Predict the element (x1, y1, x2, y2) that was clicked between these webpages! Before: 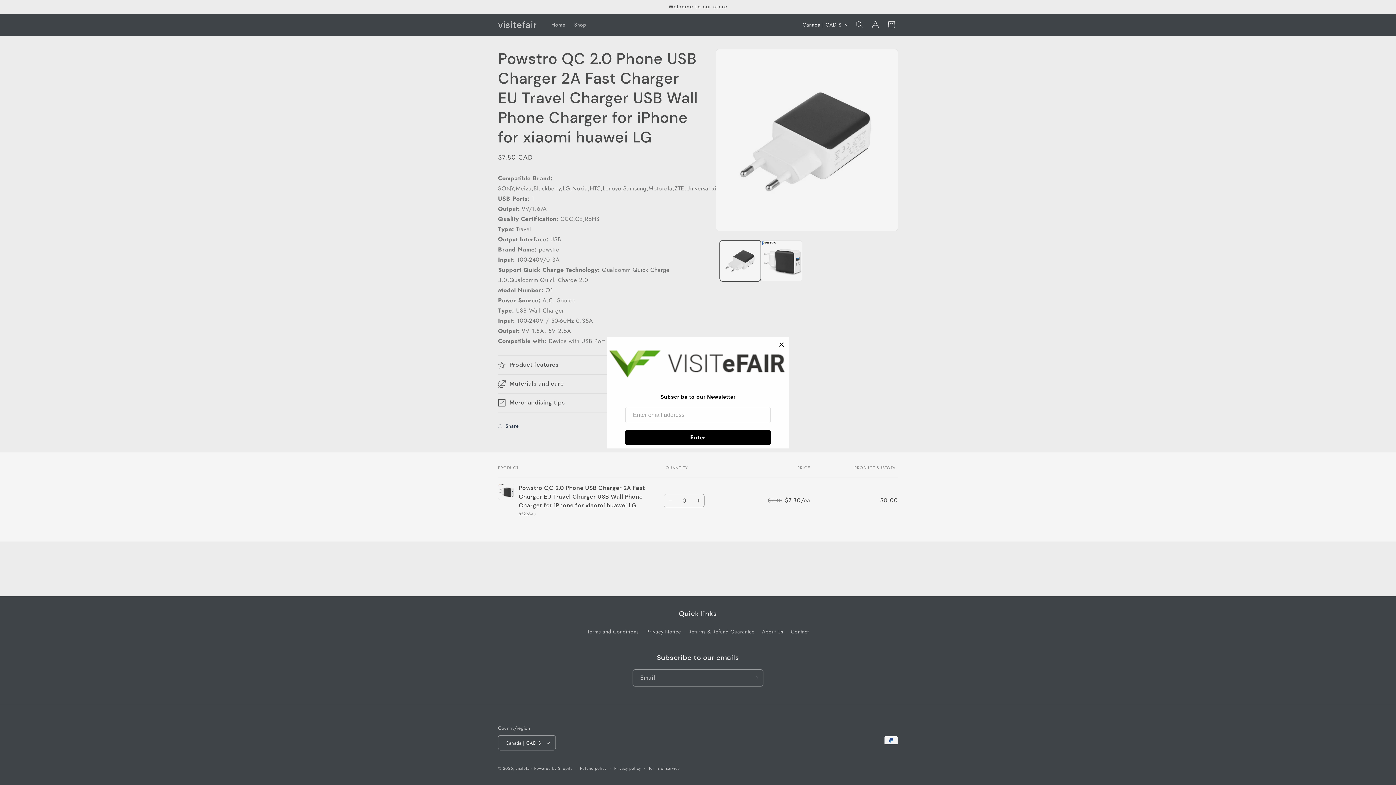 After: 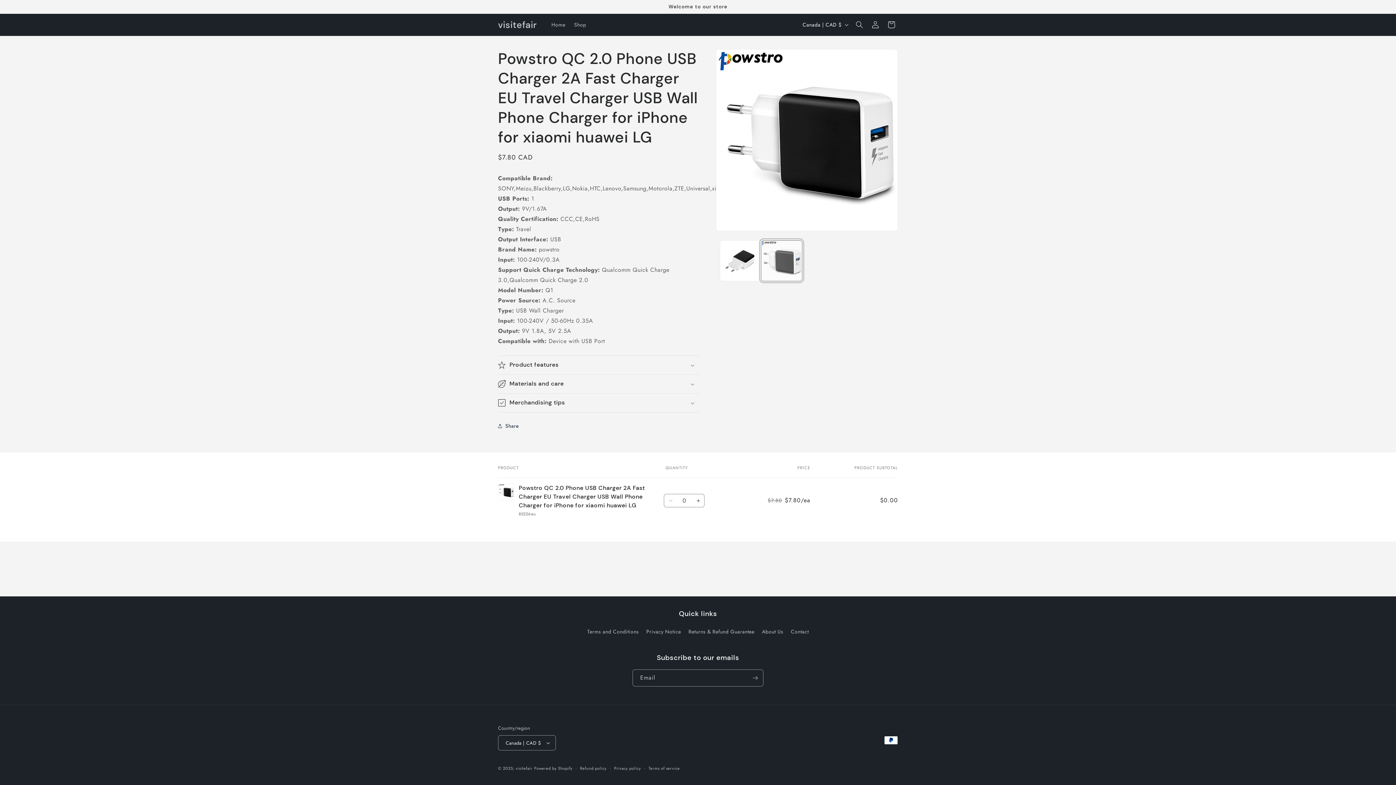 Action: label: Load image 2 in gallery view bbox: (761, 240, 802, 281)